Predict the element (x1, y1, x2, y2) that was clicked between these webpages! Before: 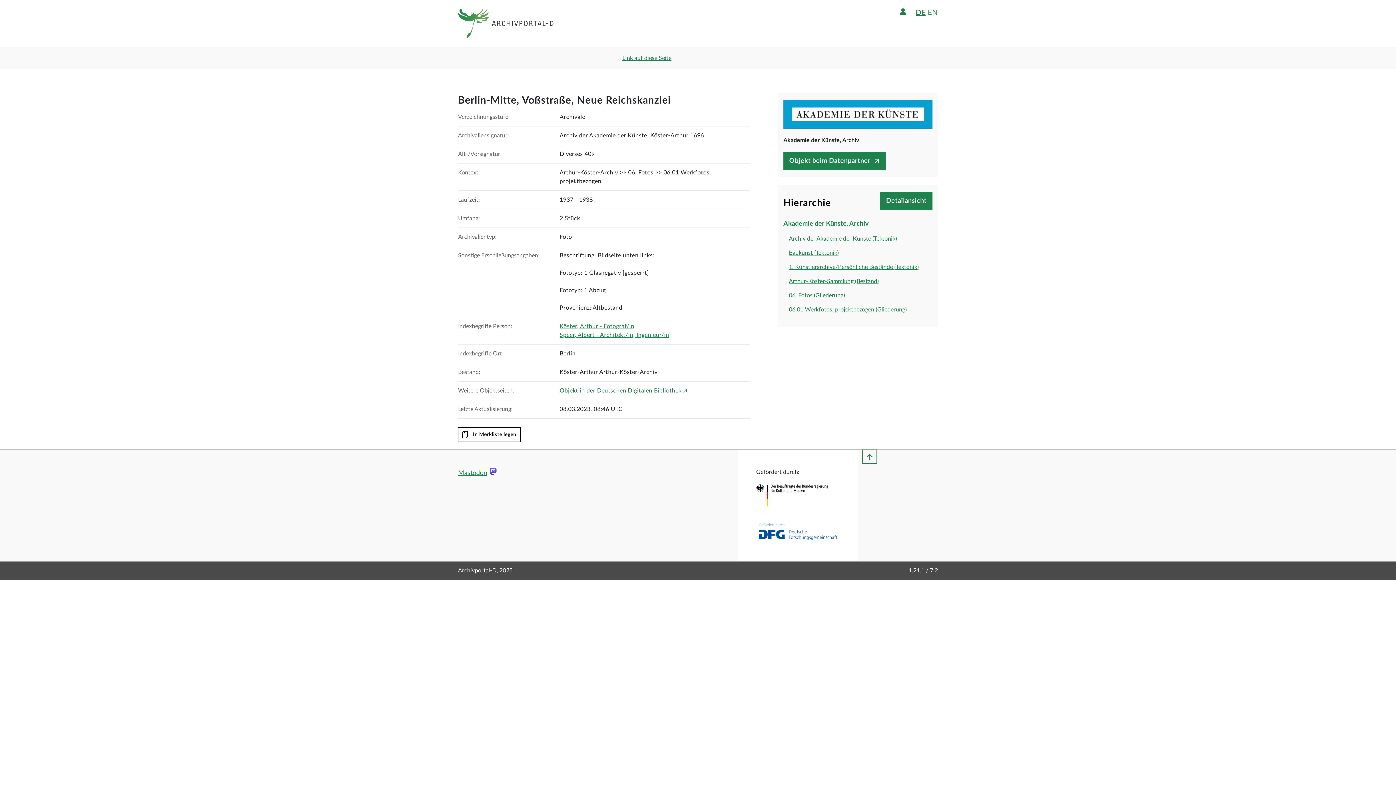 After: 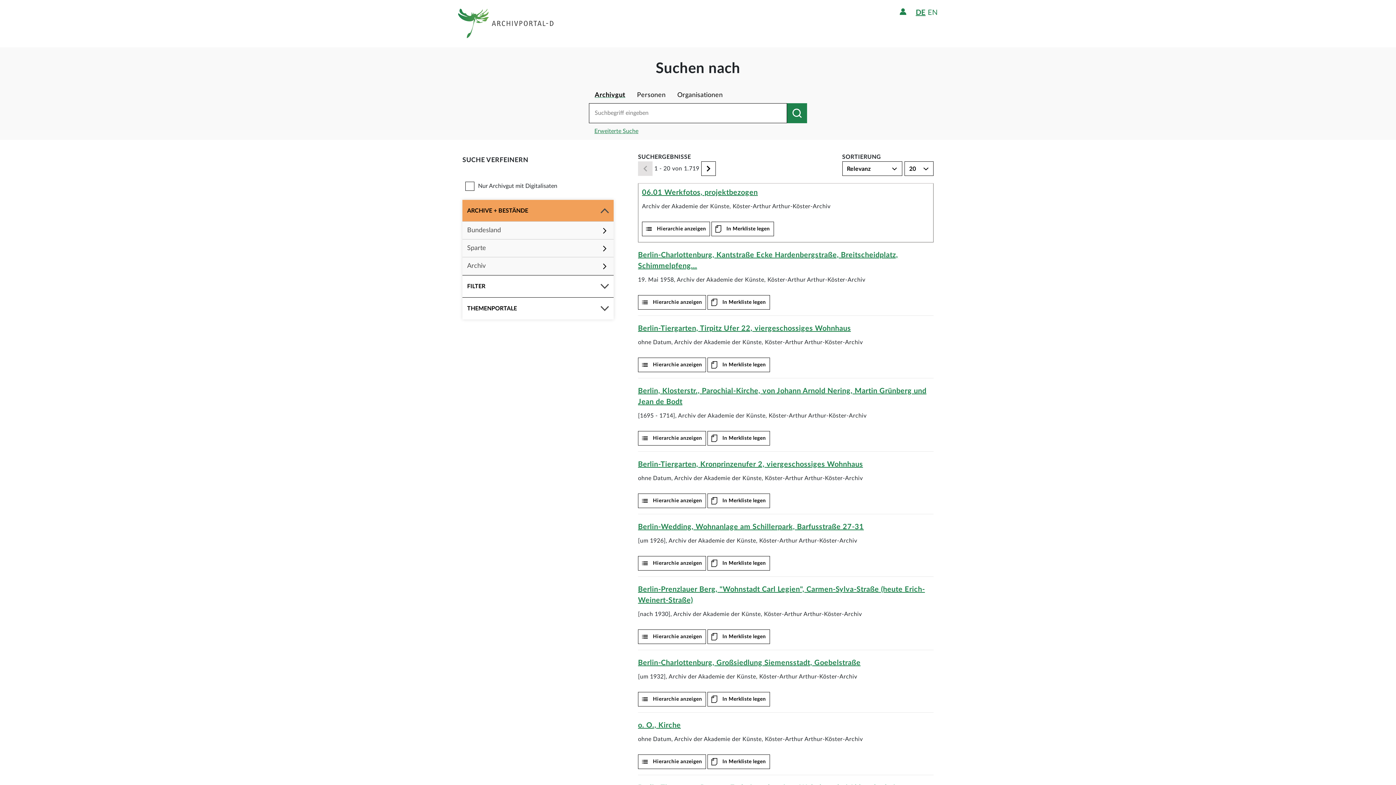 Action: bbox: (789, 306, 906, 312) label: 06.01 Werkfotos, projektbezogen (Gliederung)